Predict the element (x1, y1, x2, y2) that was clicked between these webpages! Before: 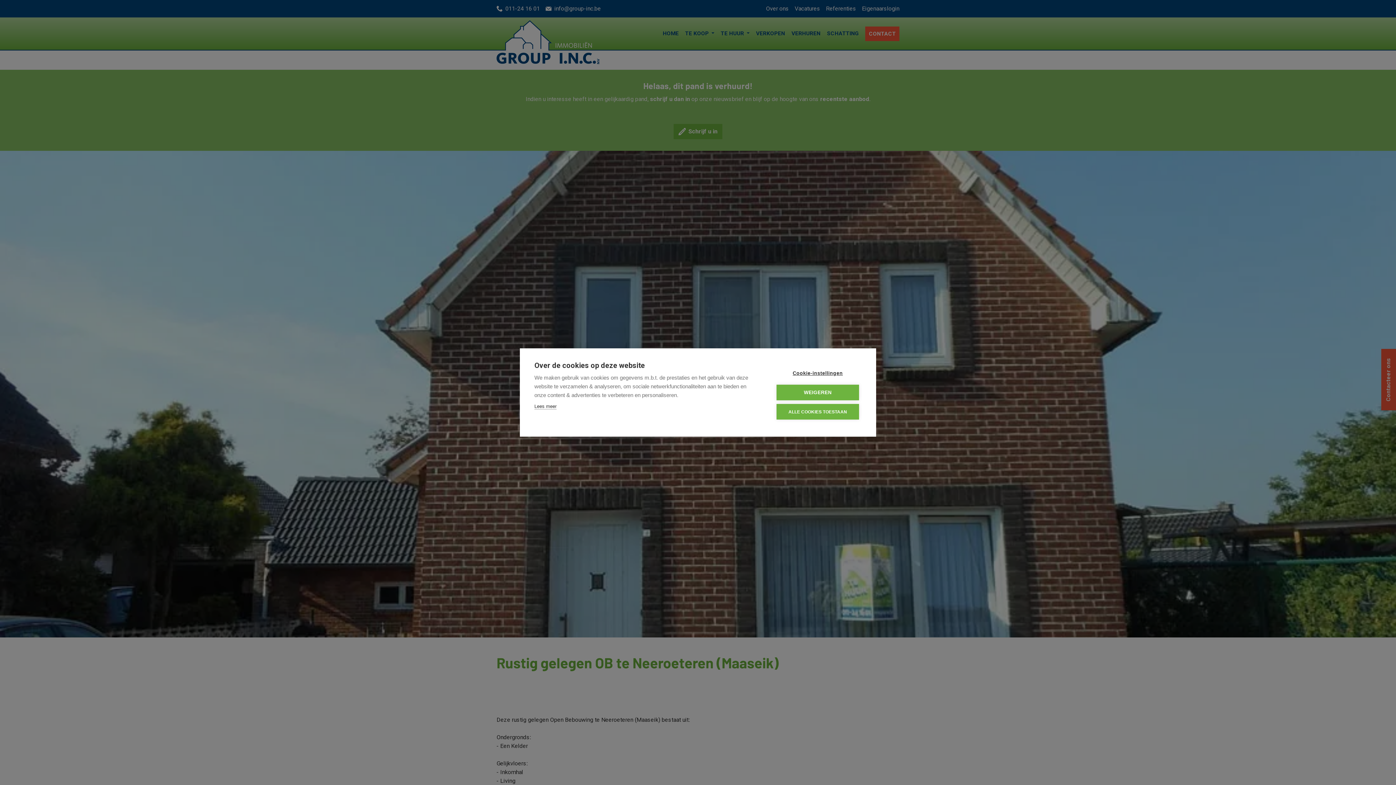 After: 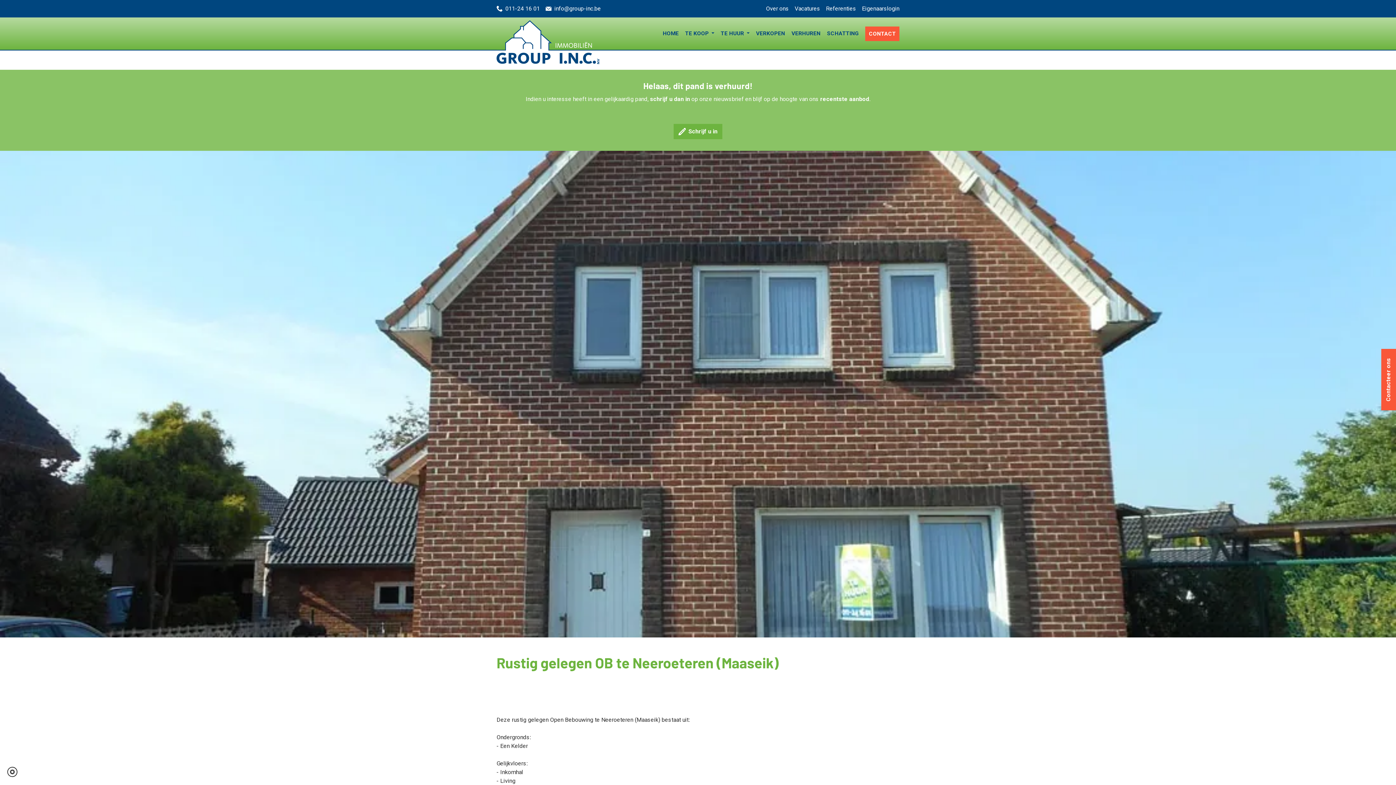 Action: label: WEIGEREN bbox: (776, 384, 859, 400)